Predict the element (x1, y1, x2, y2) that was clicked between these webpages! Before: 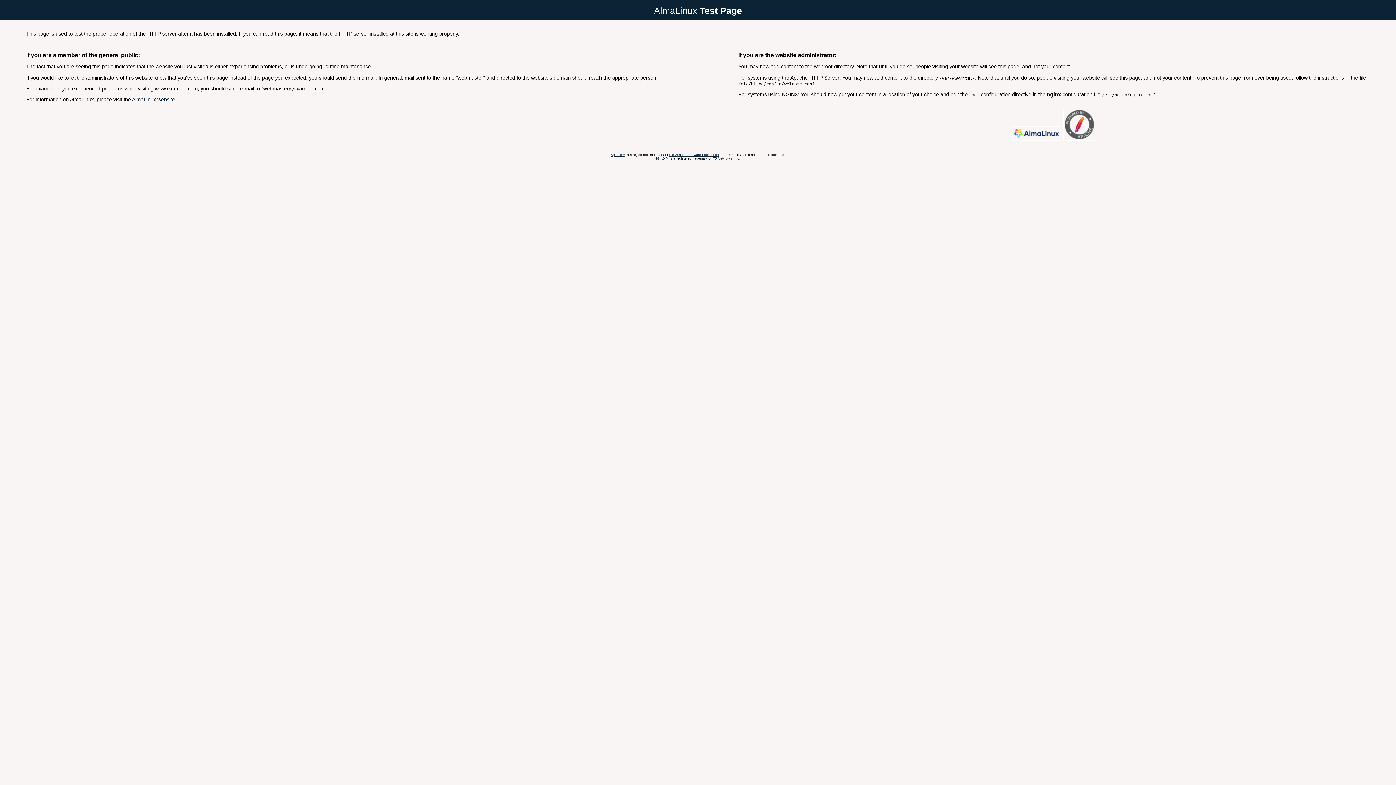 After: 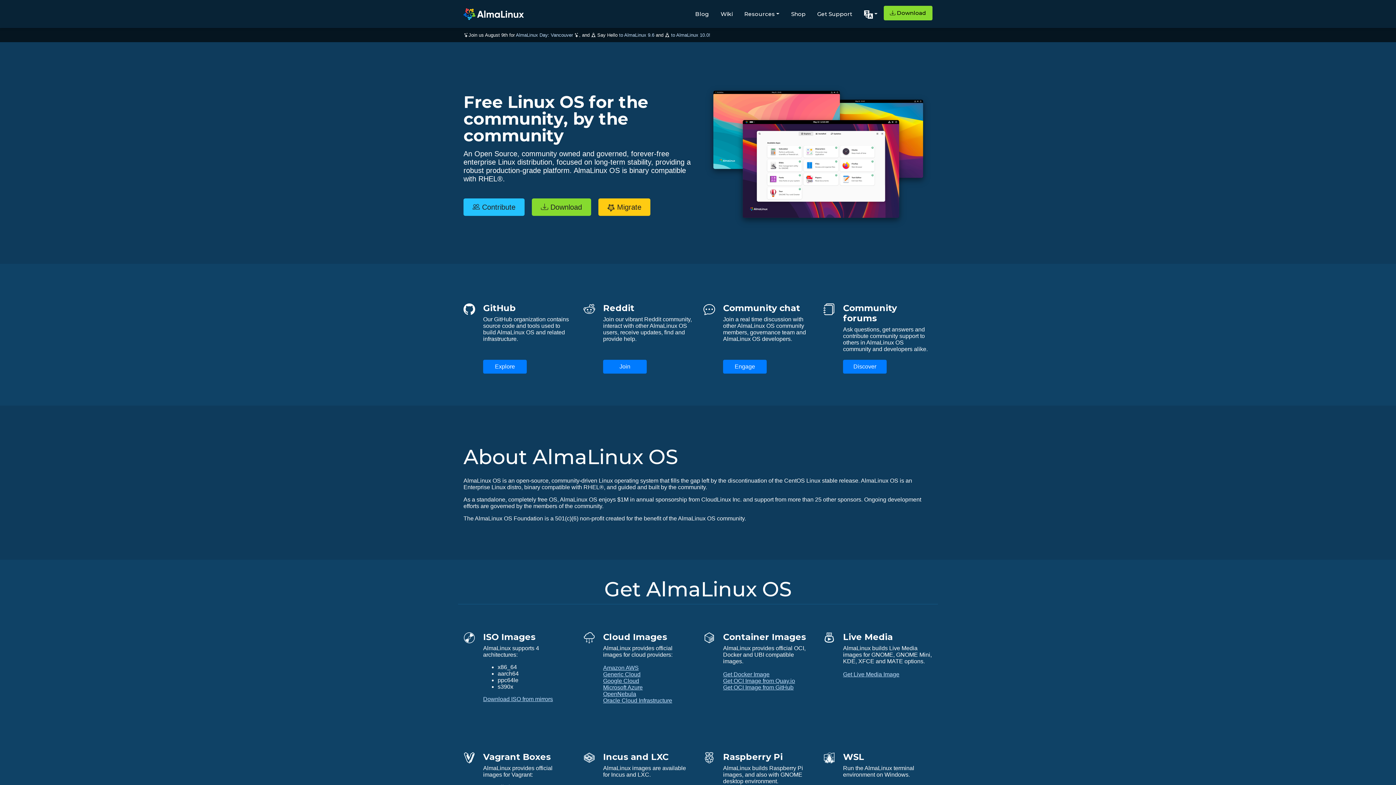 Action: bbox: (132, 96, 174, 102) label: AlmaLinux website